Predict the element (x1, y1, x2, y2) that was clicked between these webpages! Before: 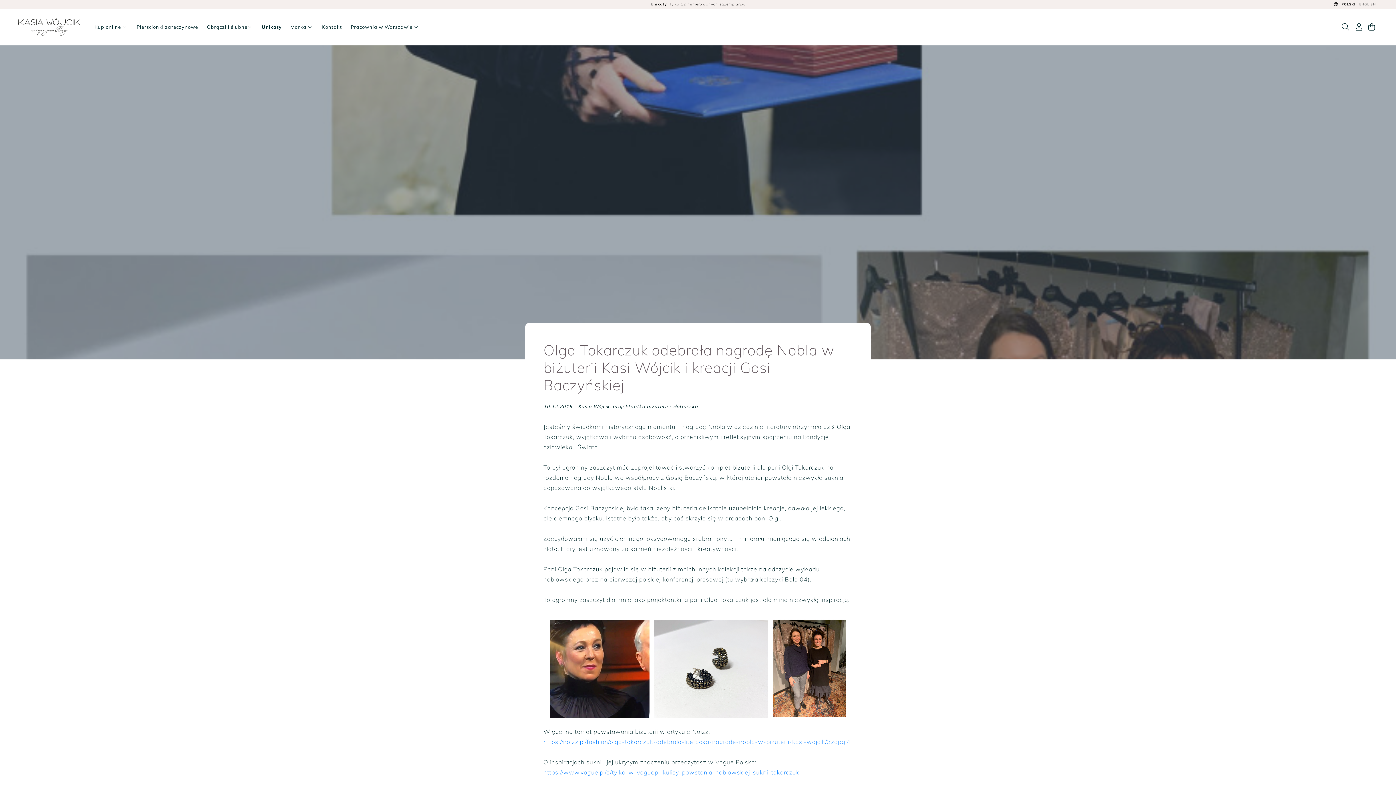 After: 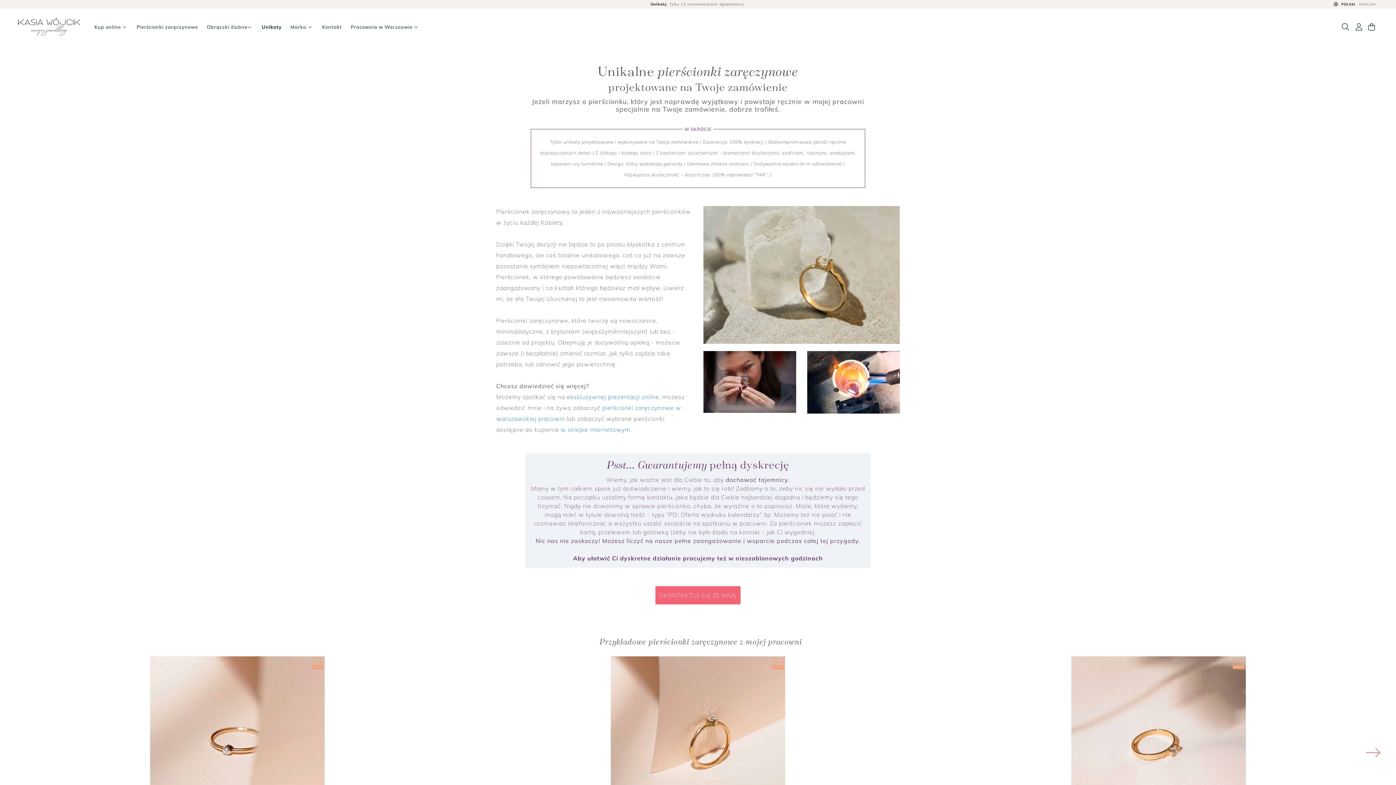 Action: label: Pierścionki zaręczynowe bbox: (134, 21, 200, 32)